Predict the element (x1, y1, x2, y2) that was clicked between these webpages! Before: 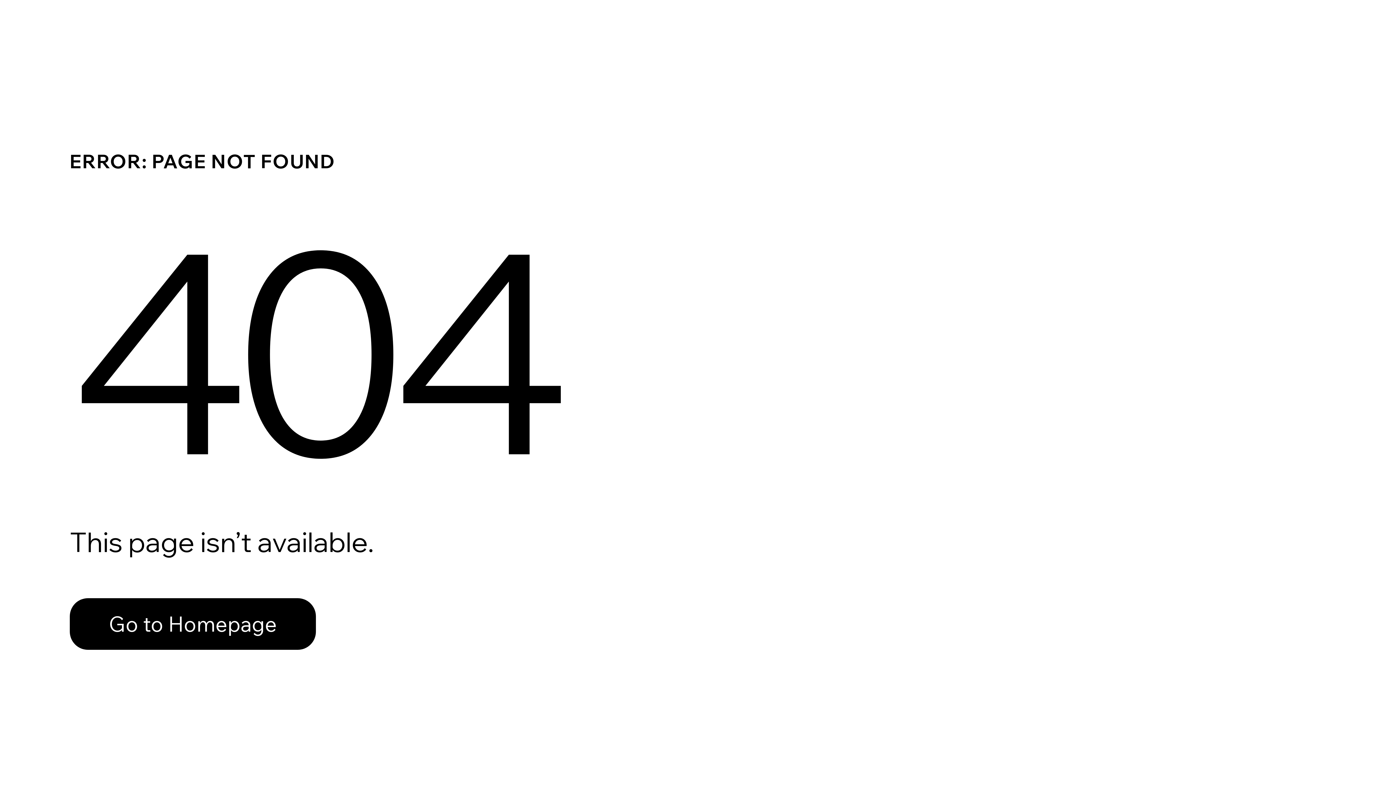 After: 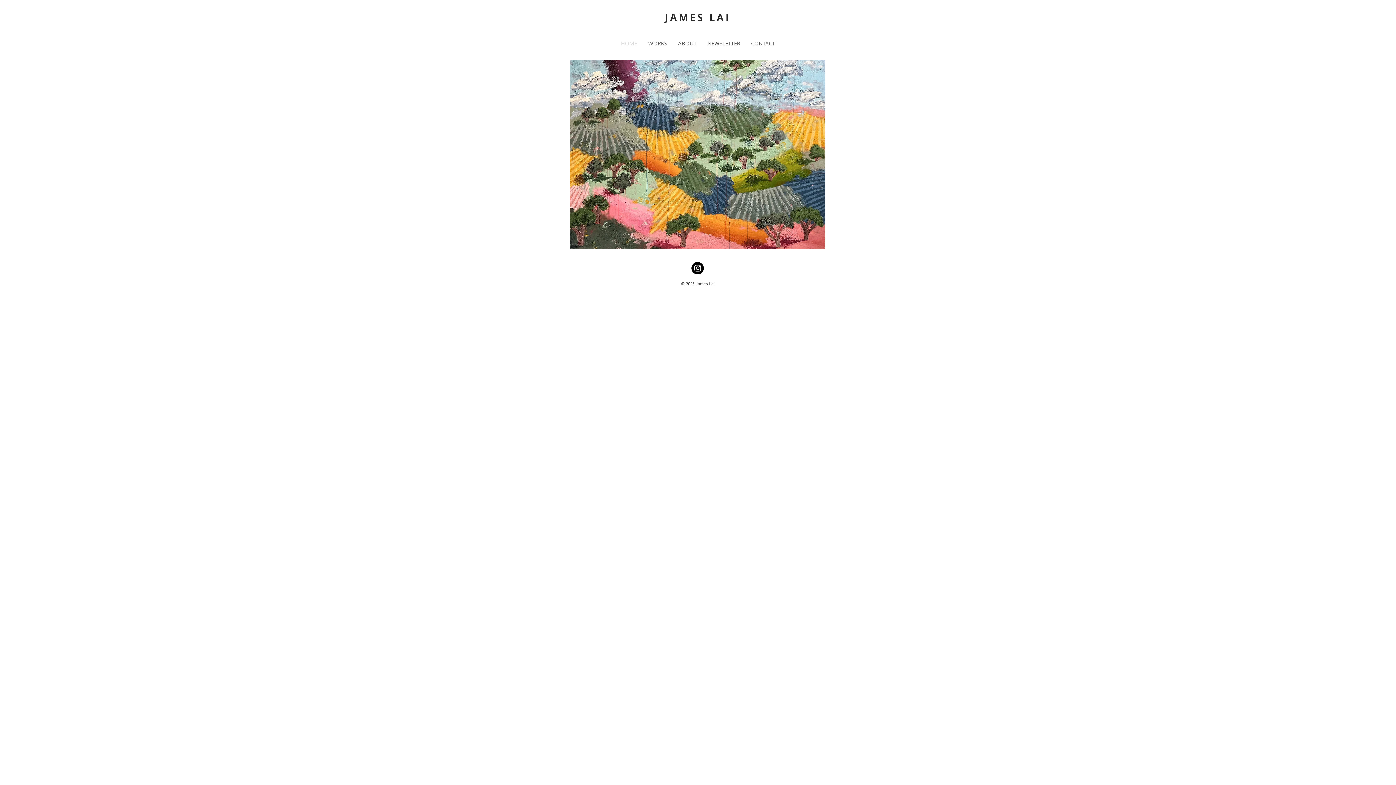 Action: bbox: (69, 598, 316, 650) label: Go to Homepage